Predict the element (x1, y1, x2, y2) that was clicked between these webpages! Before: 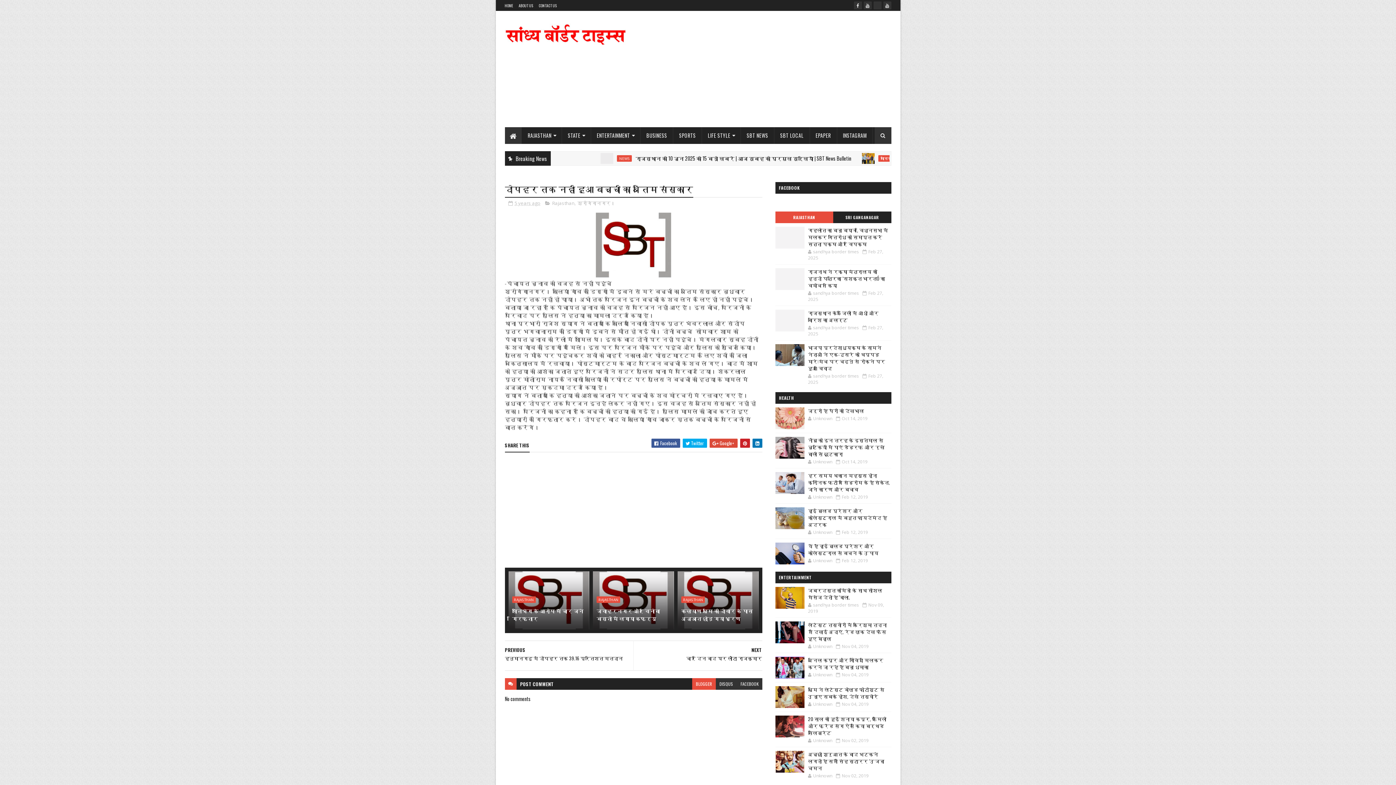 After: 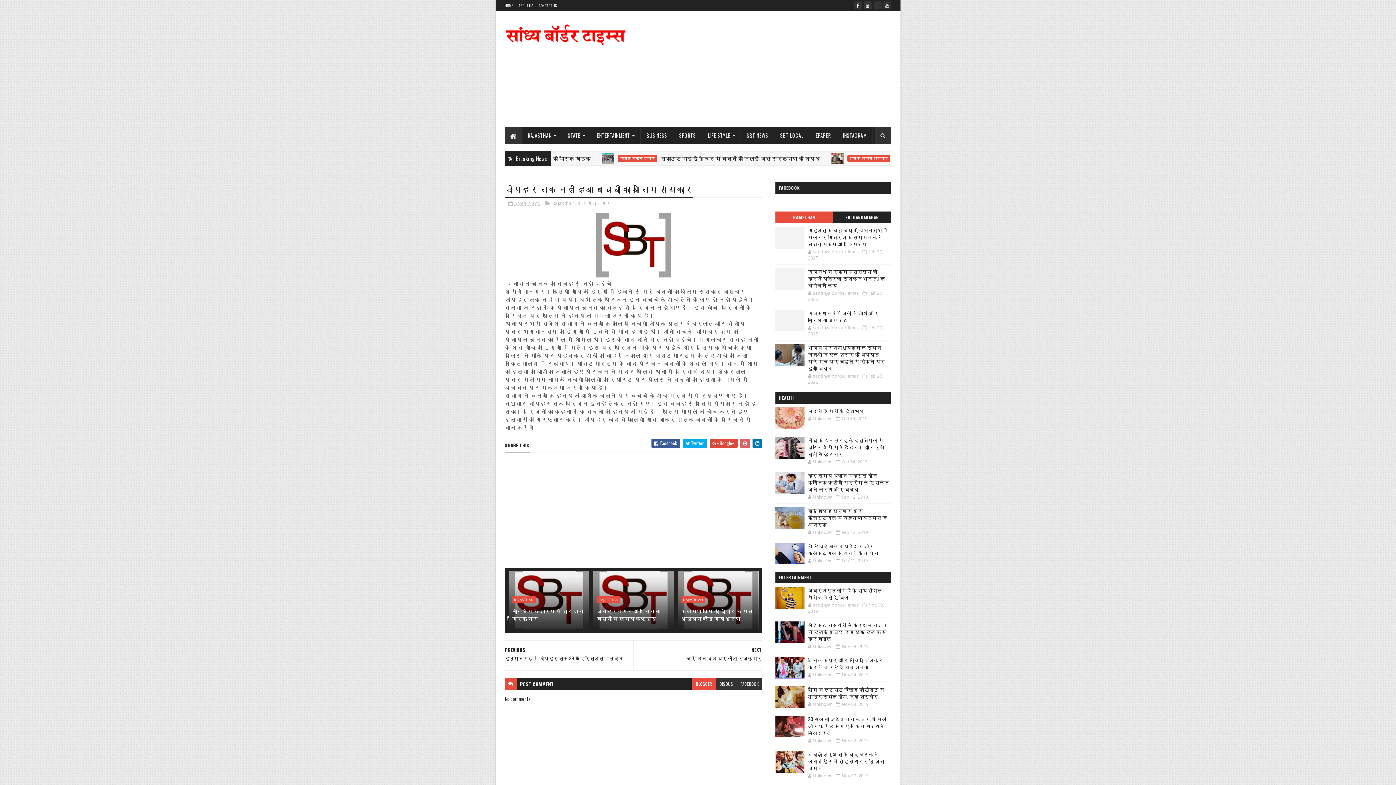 Action: bbox: (740, 438, 750, 448)